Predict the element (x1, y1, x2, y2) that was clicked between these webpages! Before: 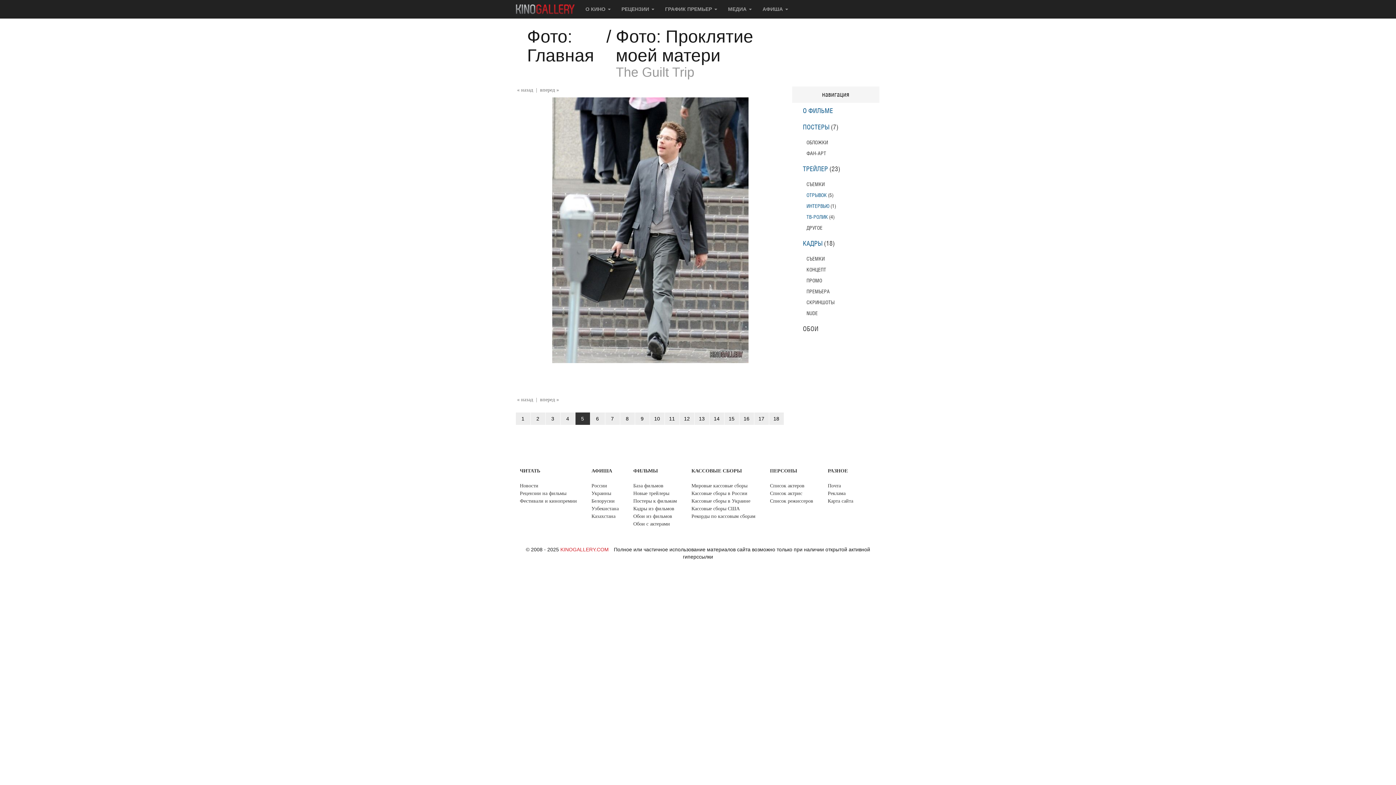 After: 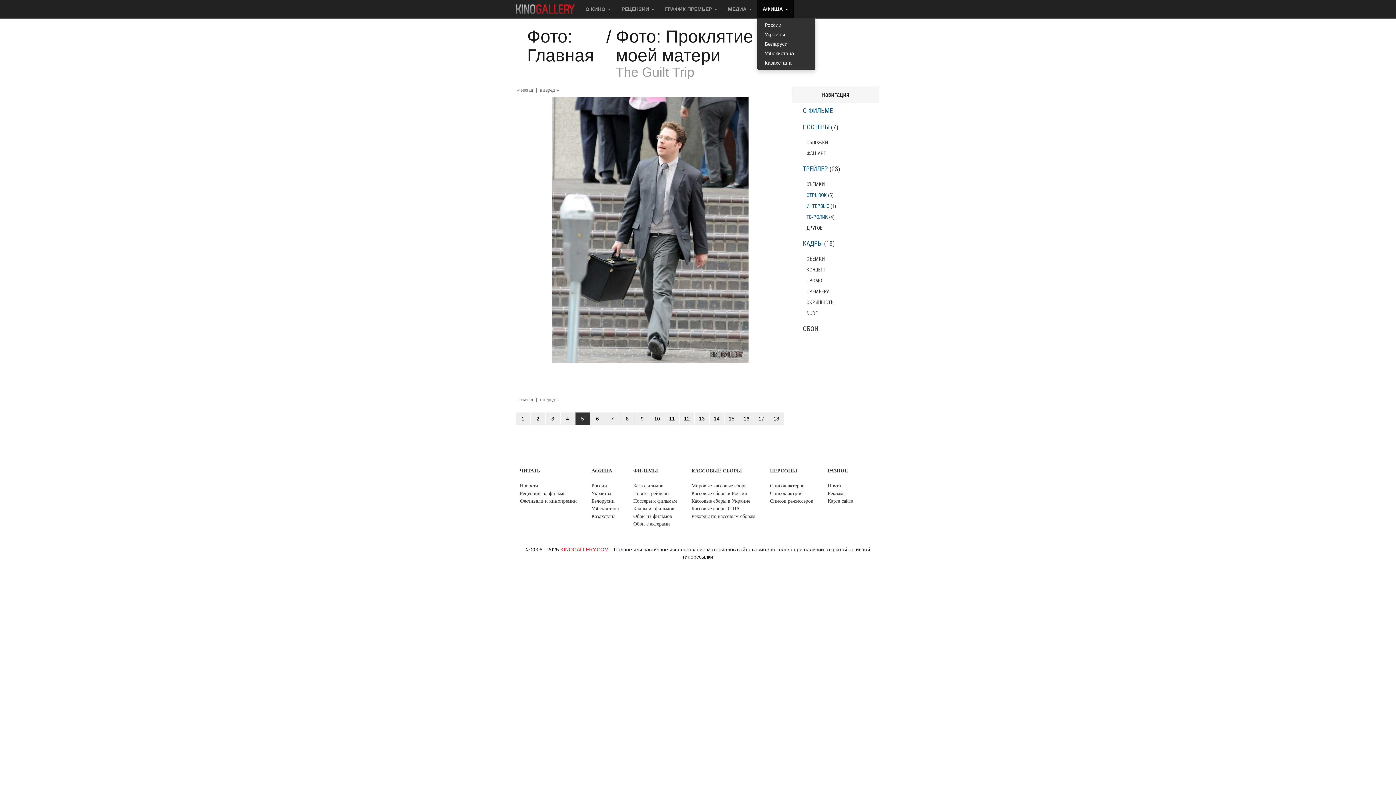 Action: label: АФИША  bbox: (757, 0, 793, 18)